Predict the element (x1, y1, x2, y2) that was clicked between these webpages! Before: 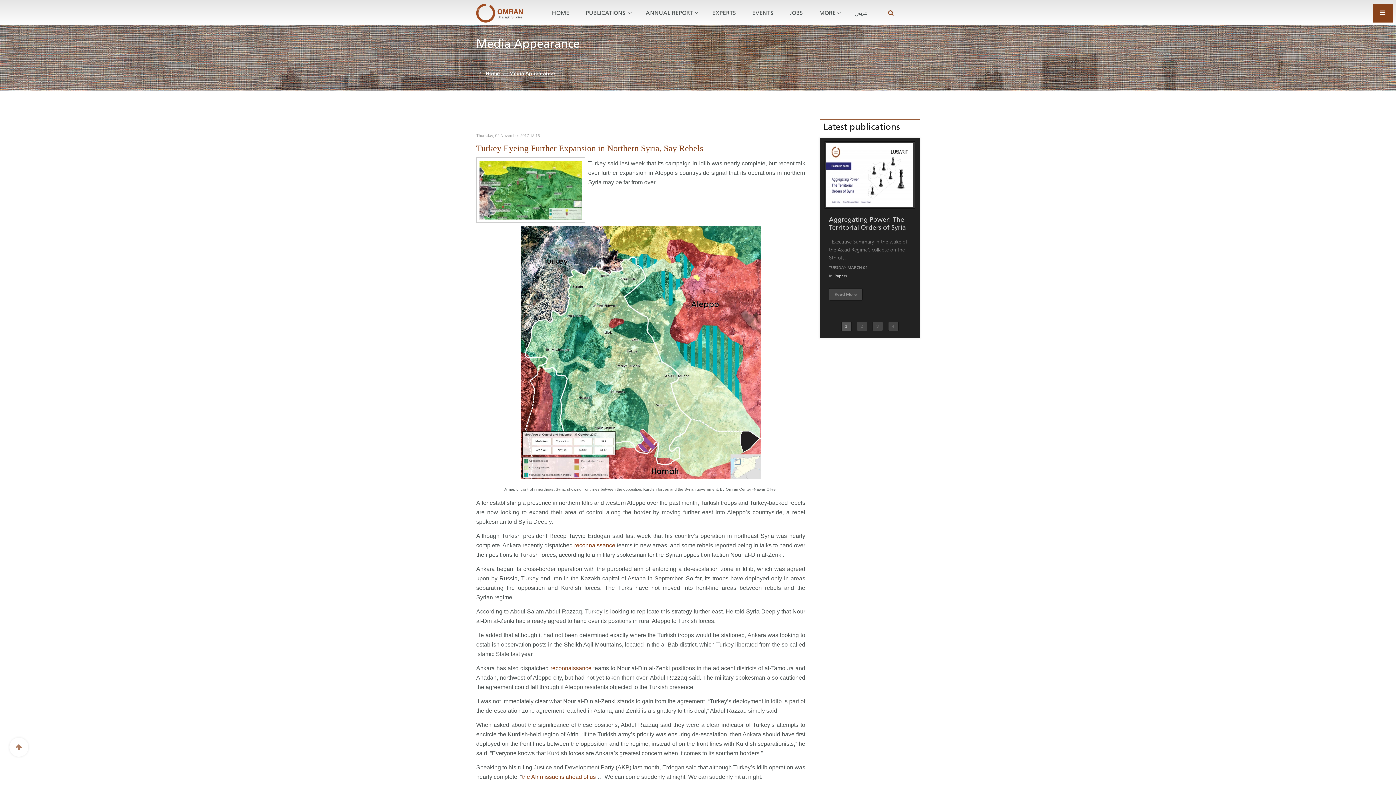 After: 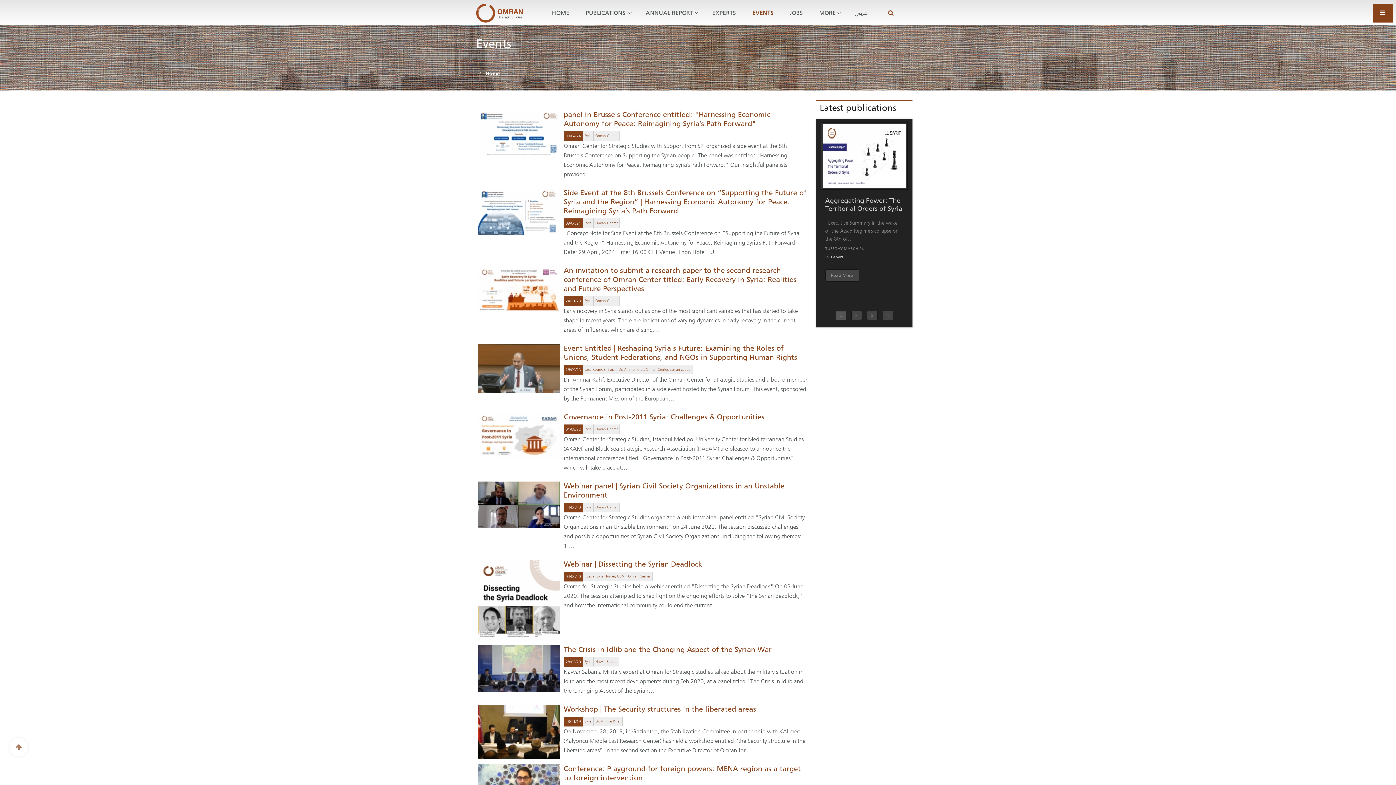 Action: bbox: (752, 3, 789, 22) label: EVENTS